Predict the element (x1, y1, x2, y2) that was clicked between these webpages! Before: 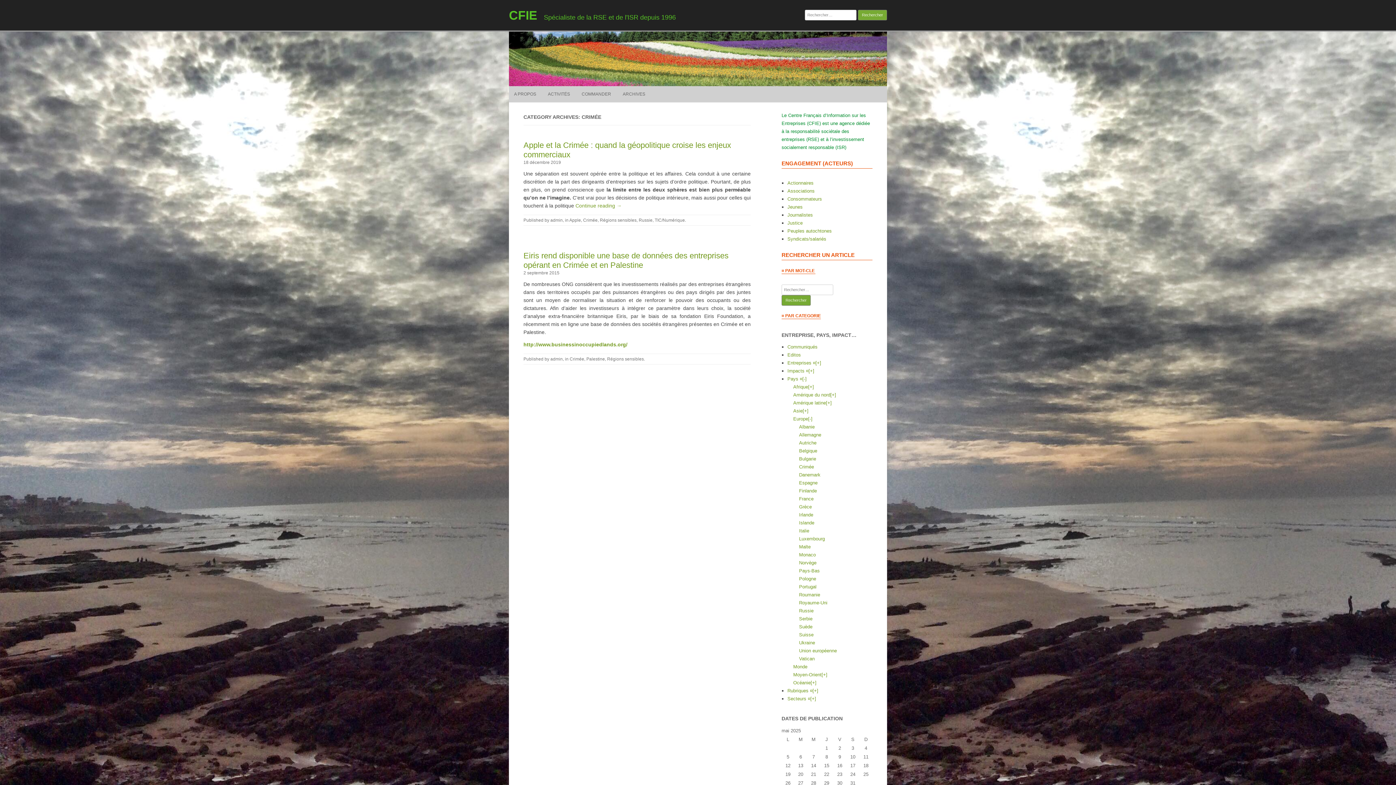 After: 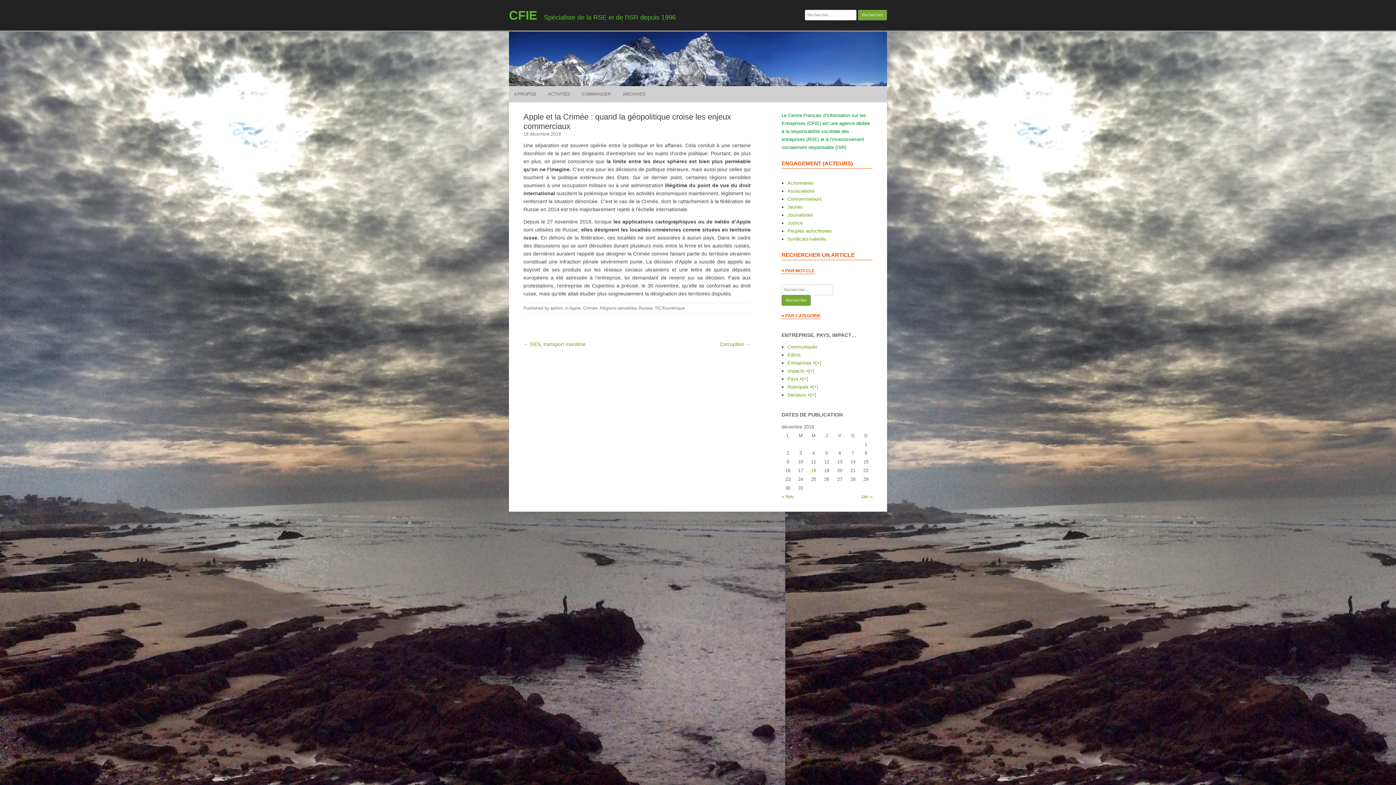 Action: label: 18 décembre 2019 bbox: (523, 159, 561, 165)